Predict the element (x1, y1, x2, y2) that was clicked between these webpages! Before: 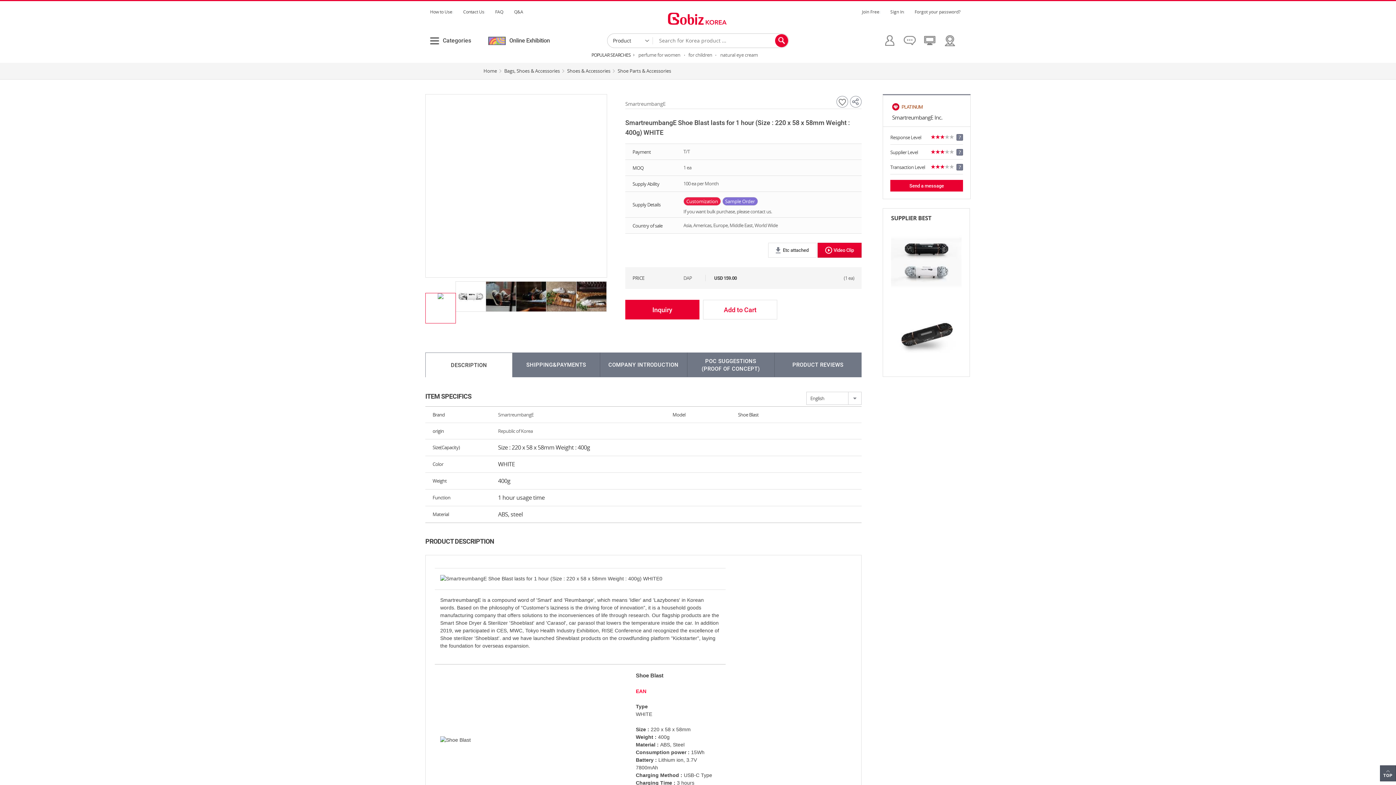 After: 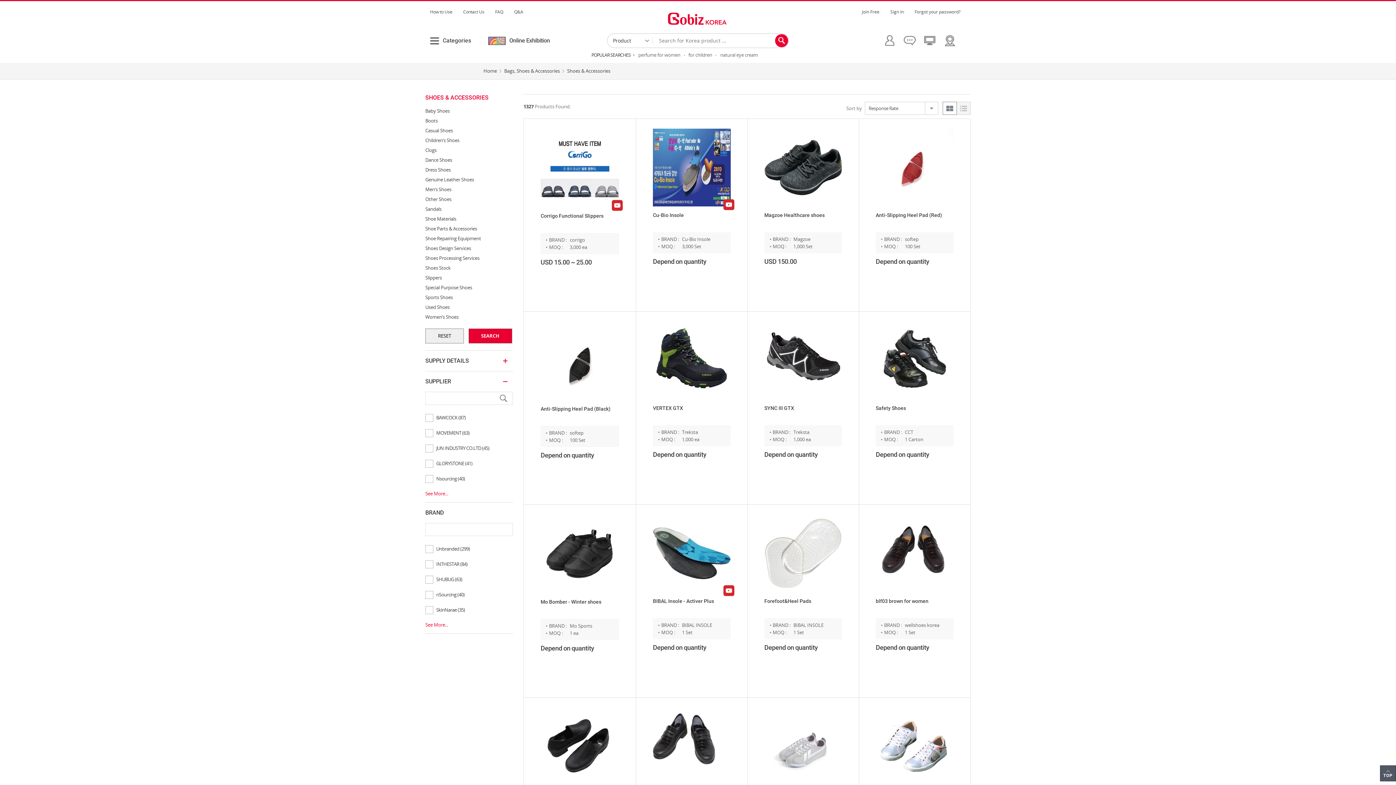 Action: label: Shoes & Accessories bbox: (567, 66, 610, 75)